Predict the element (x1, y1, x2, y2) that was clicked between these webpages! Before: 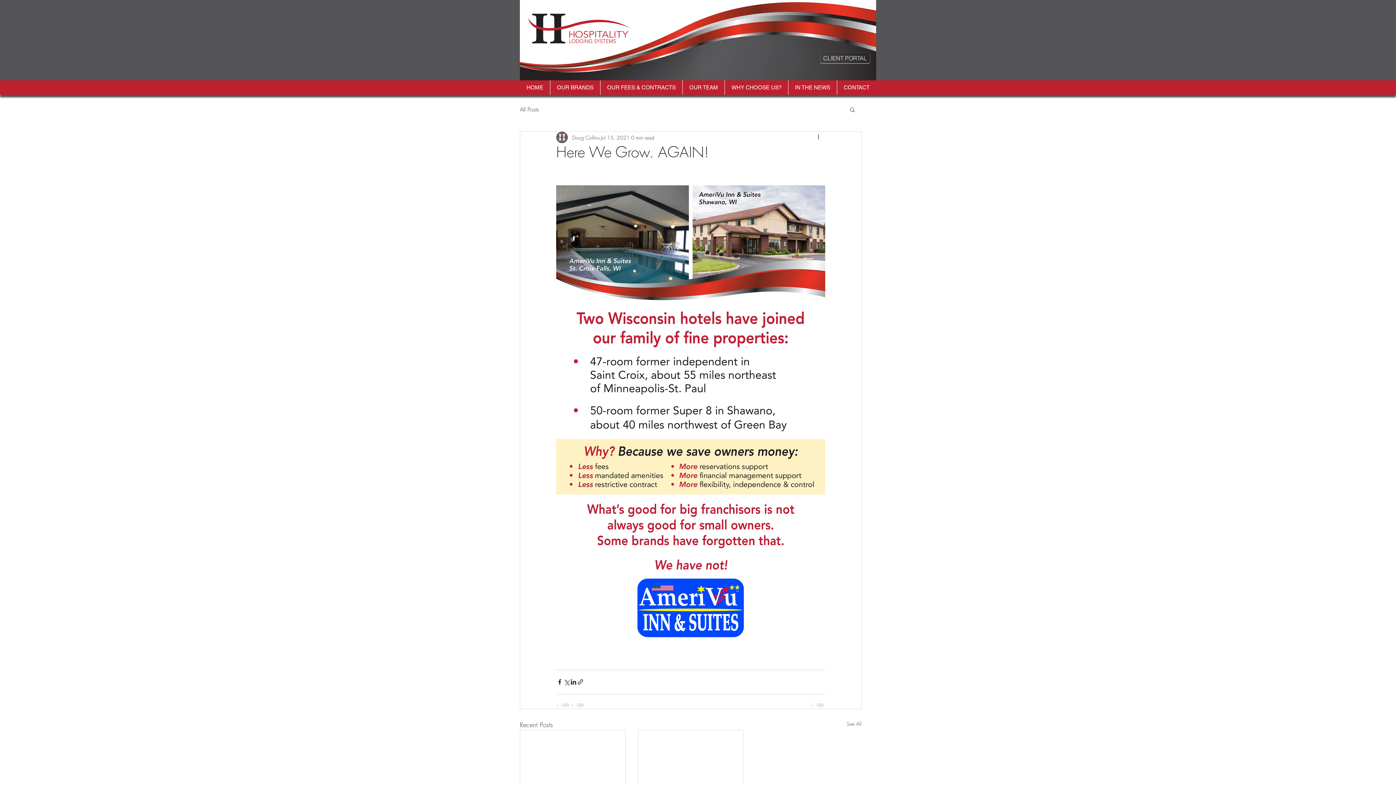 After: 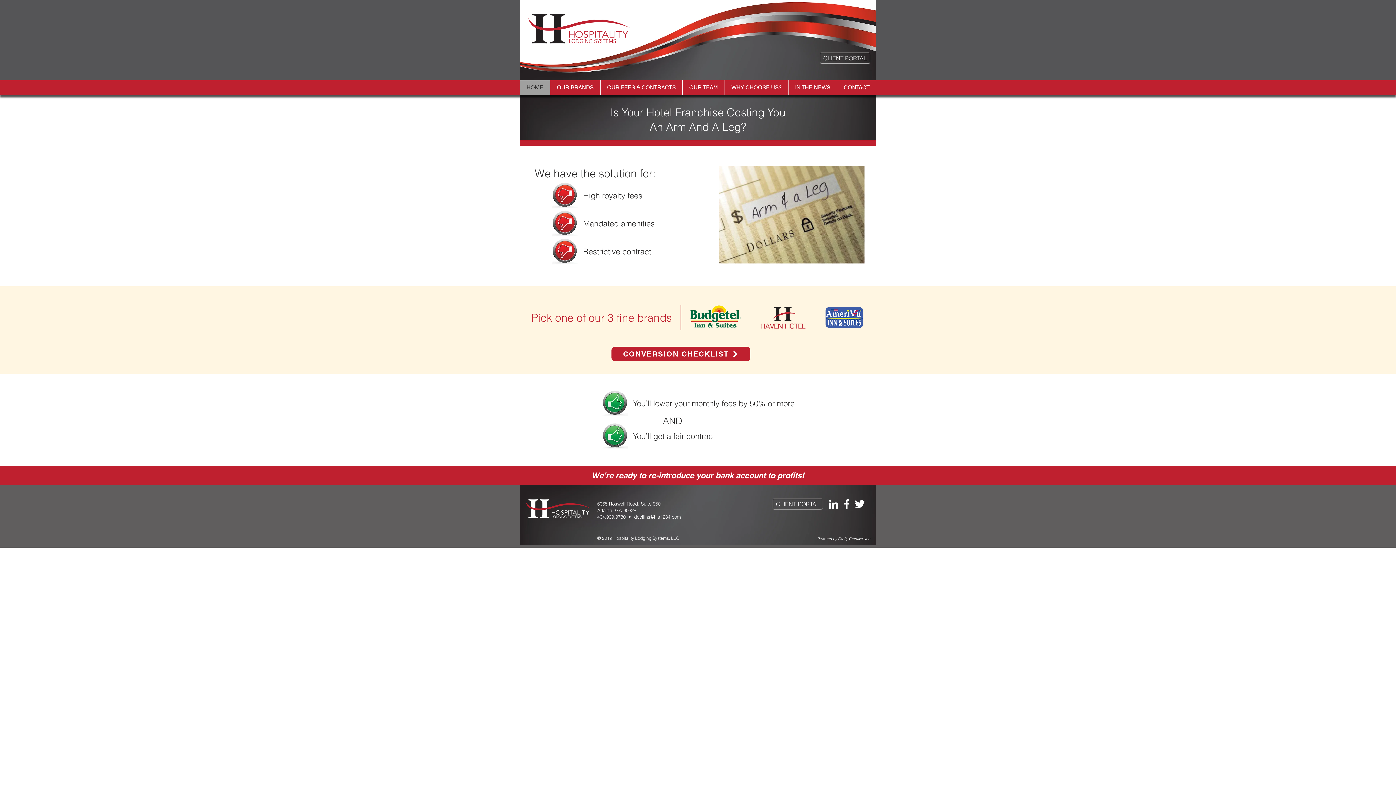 Action: bbox: (520, 80, 550, 94) label: HOME